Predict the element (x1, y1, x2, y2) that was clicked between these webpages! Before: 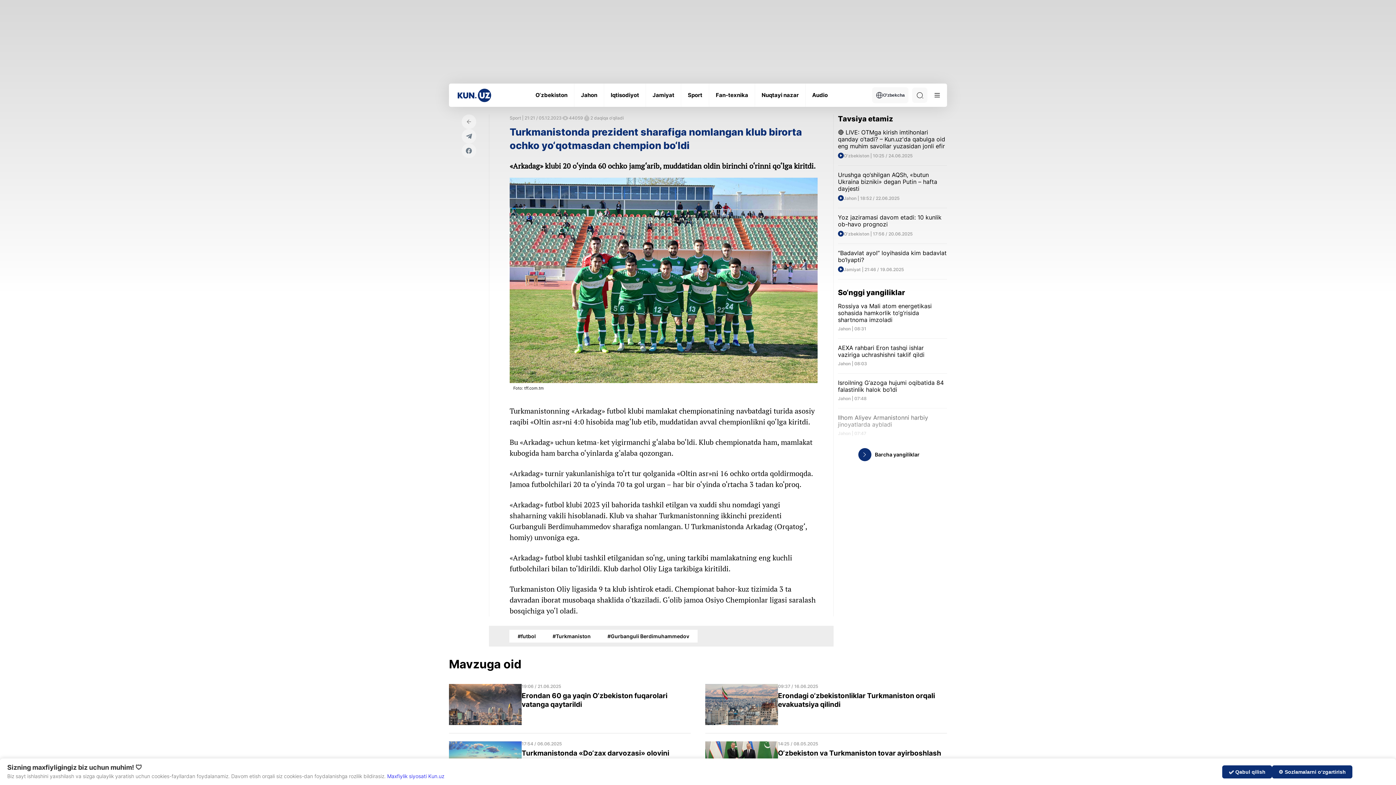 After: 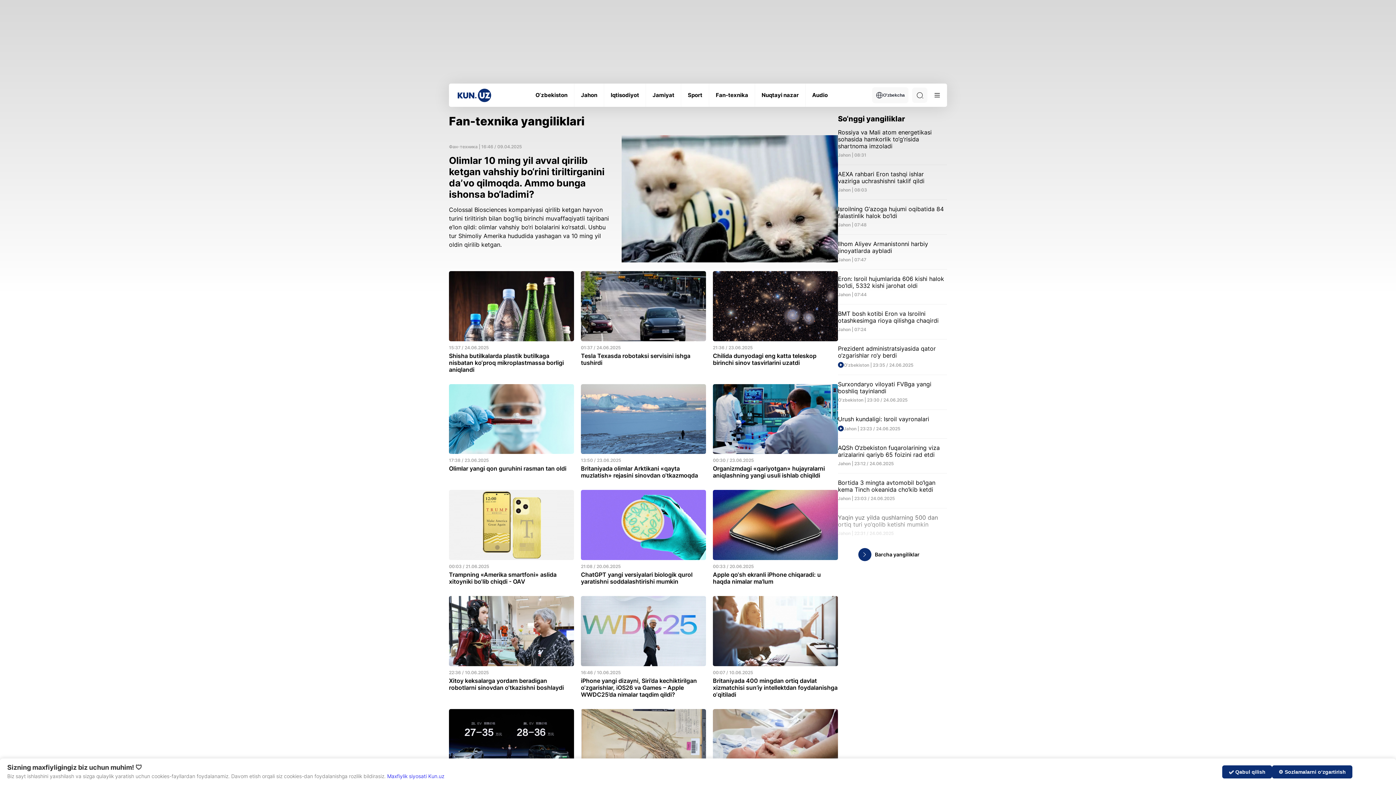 Action: bbox: (716, 92, 748, 98) label: Fan-texnika